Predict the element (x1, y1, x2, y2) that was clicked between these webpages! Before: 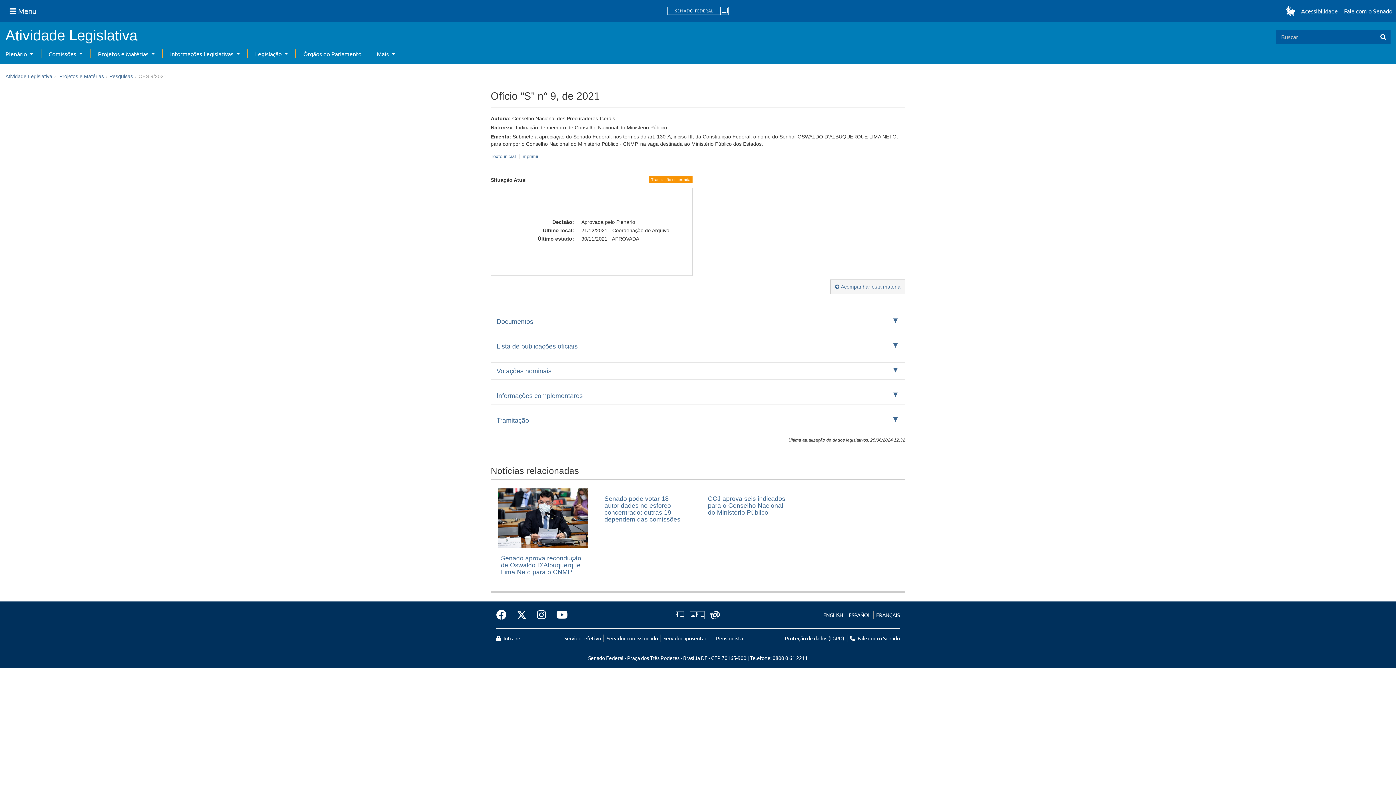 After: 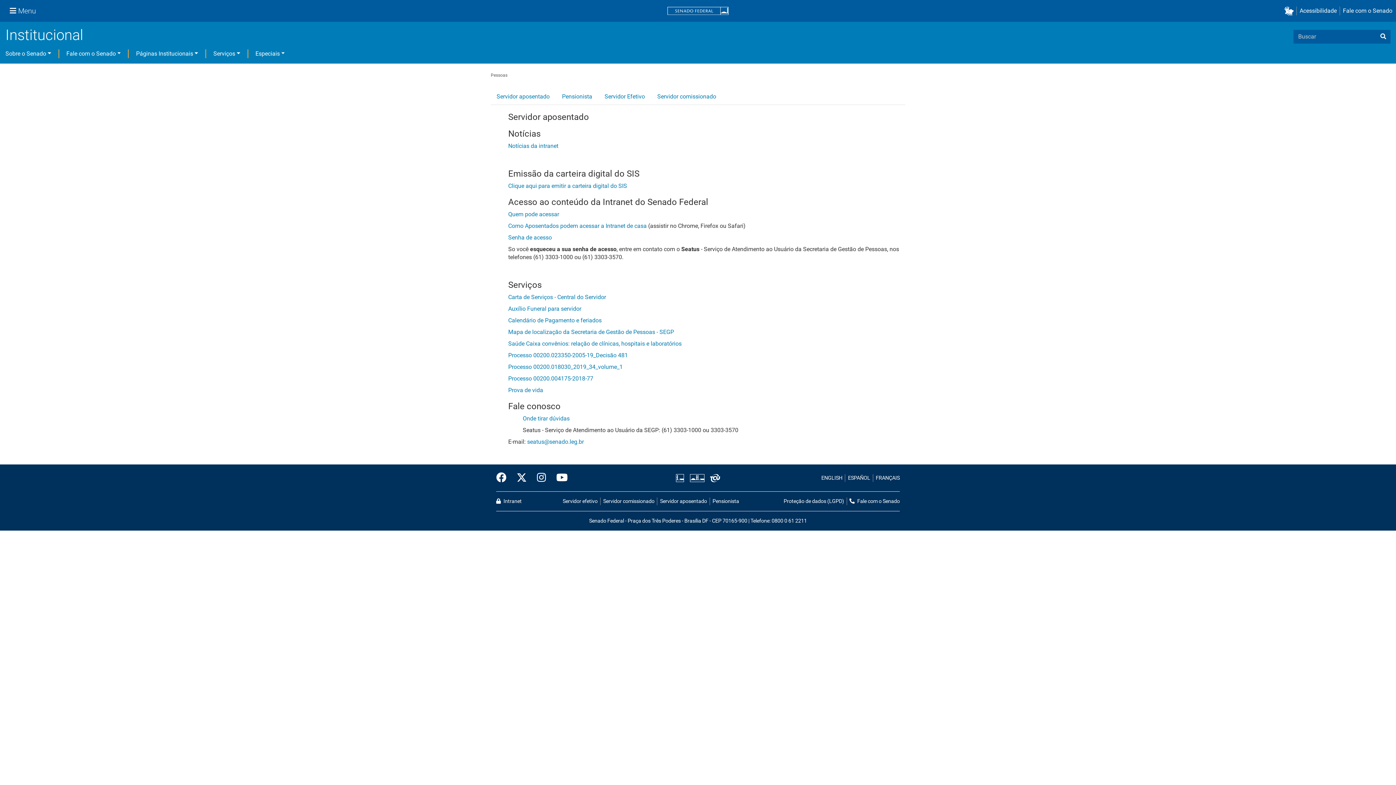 Action: label: Servidor aposentado bbox: (663, 635, 710, 641)